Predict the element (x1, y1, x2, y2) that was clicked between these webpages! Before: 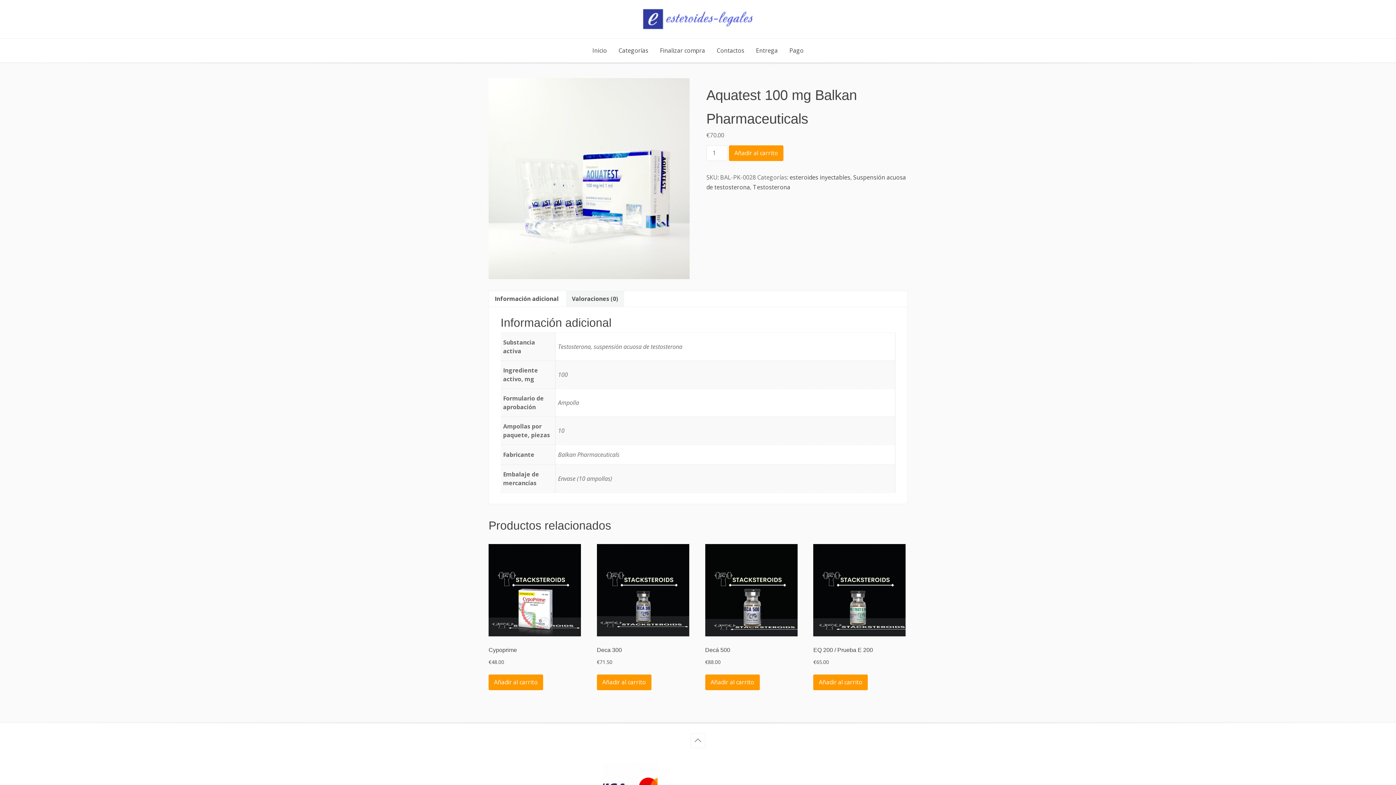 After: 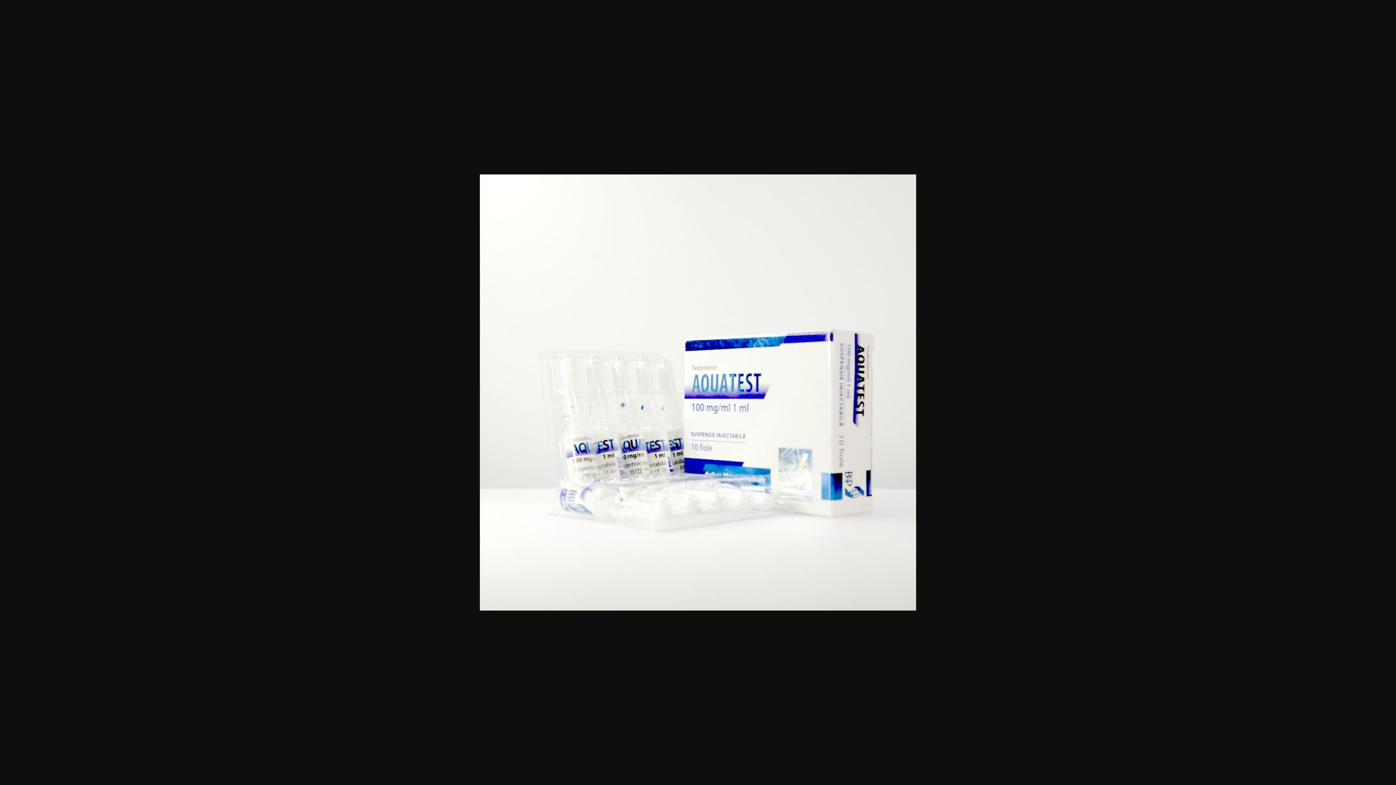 Action: bbox: (488, 78, 689, 279)